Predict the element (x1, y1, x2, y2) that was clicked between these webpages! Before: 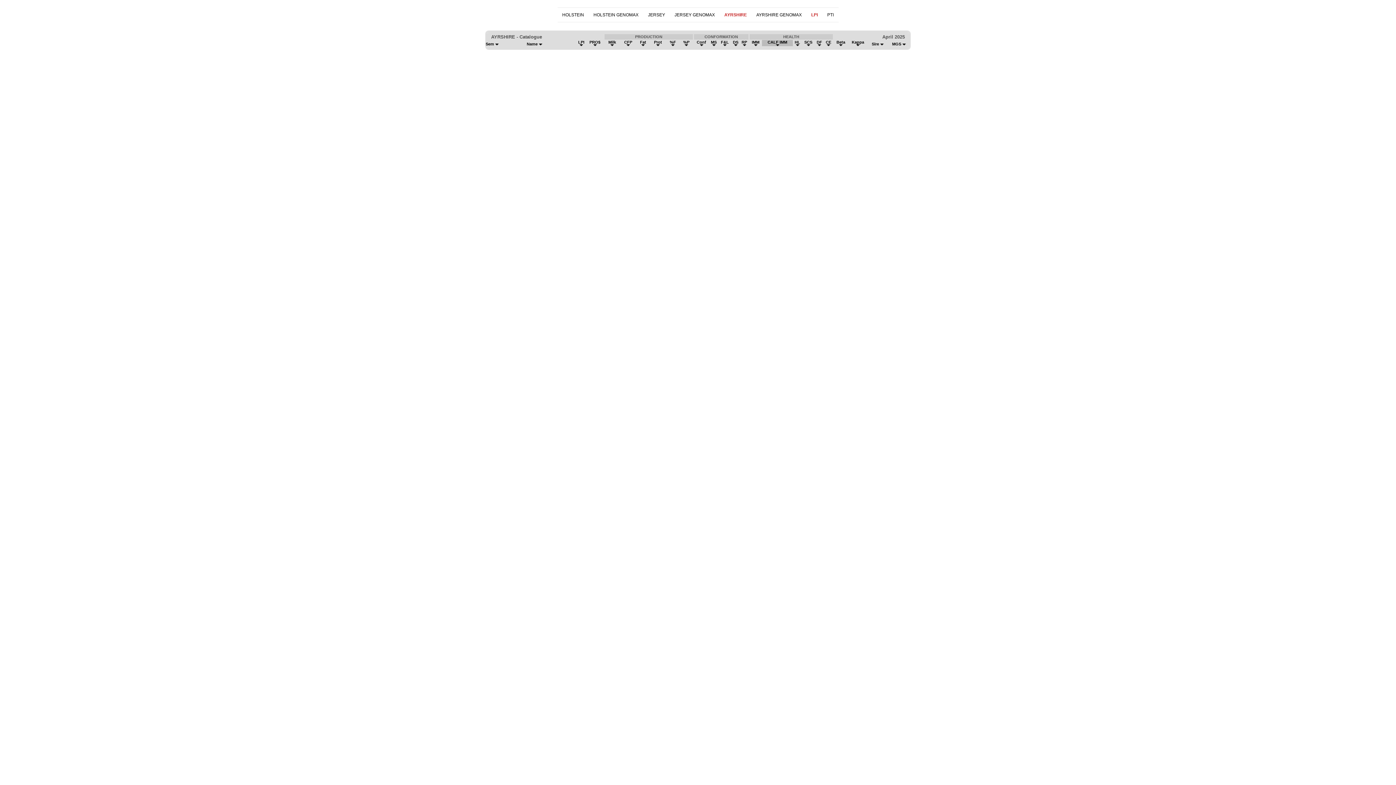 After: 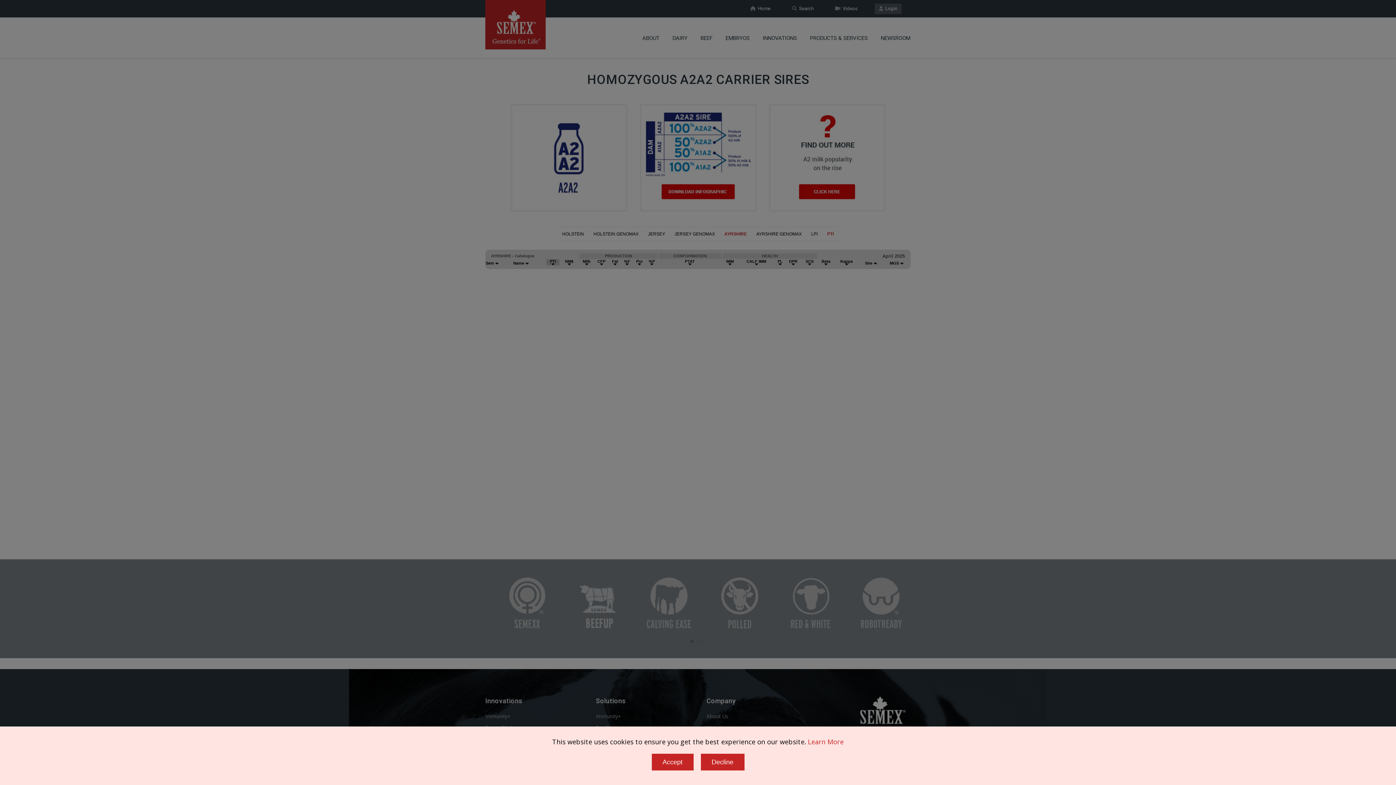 Action: bbox: (827, 12, 834, 17) label: PTI